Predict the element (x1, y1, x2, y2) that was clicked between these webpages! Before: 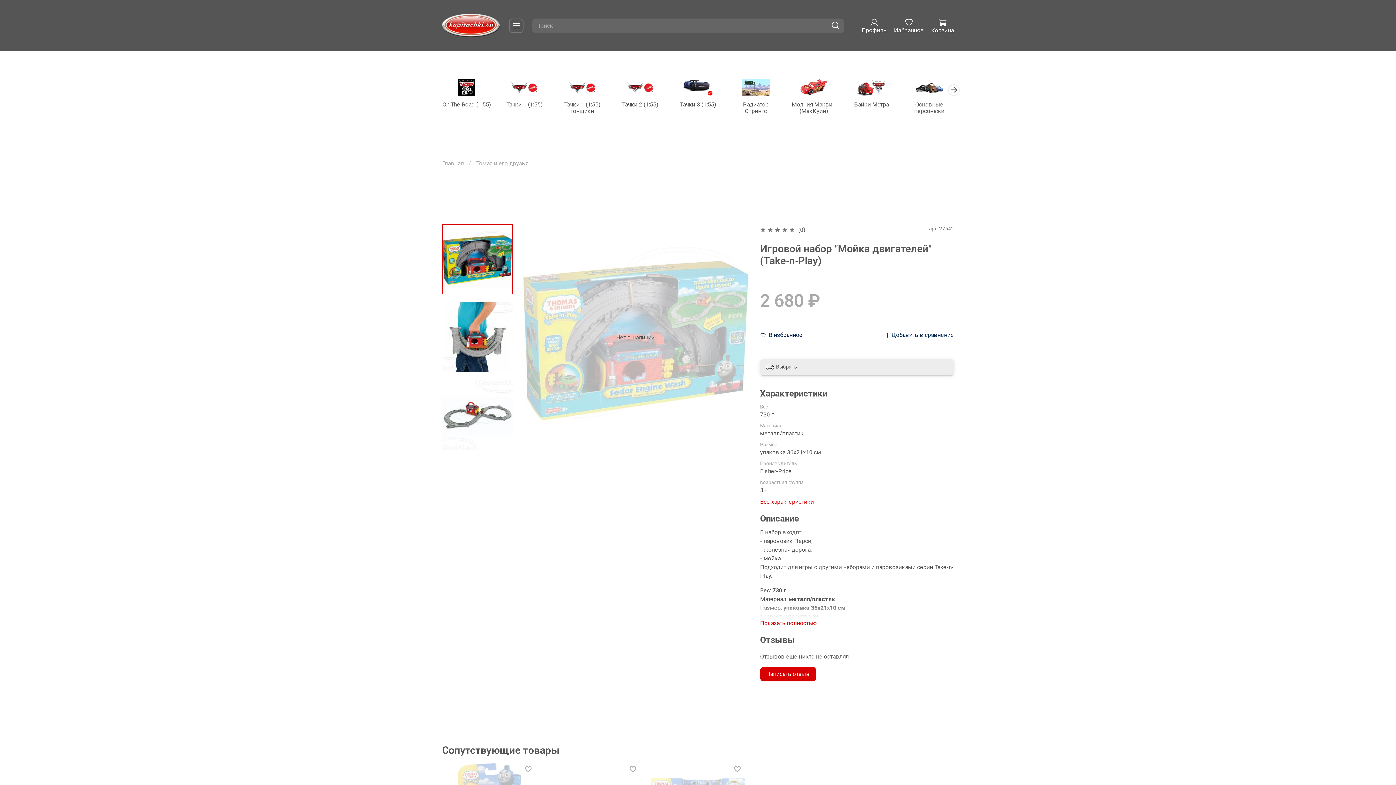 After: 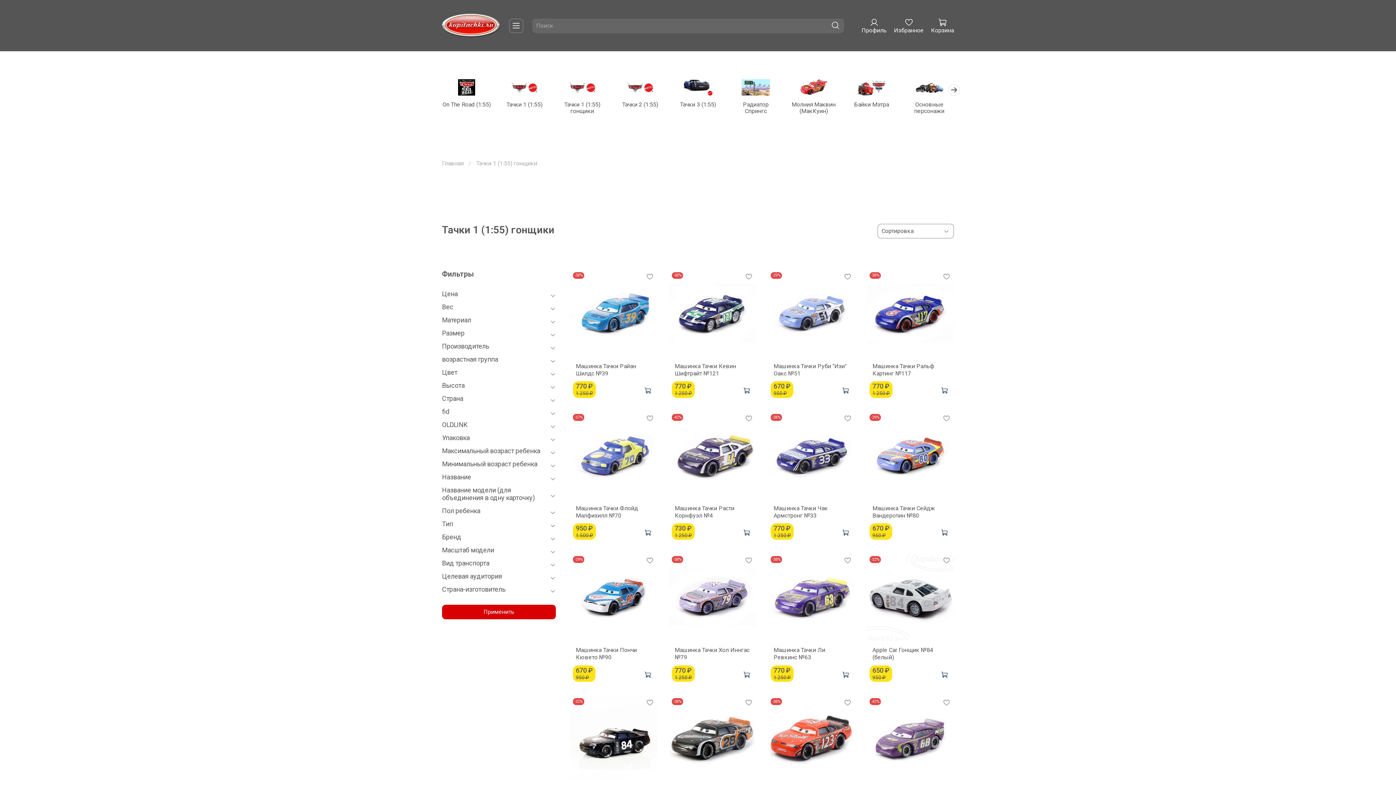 Action: label: Тачки 1 (1:55) гонщики bbox: (564, 101, 600, 114)